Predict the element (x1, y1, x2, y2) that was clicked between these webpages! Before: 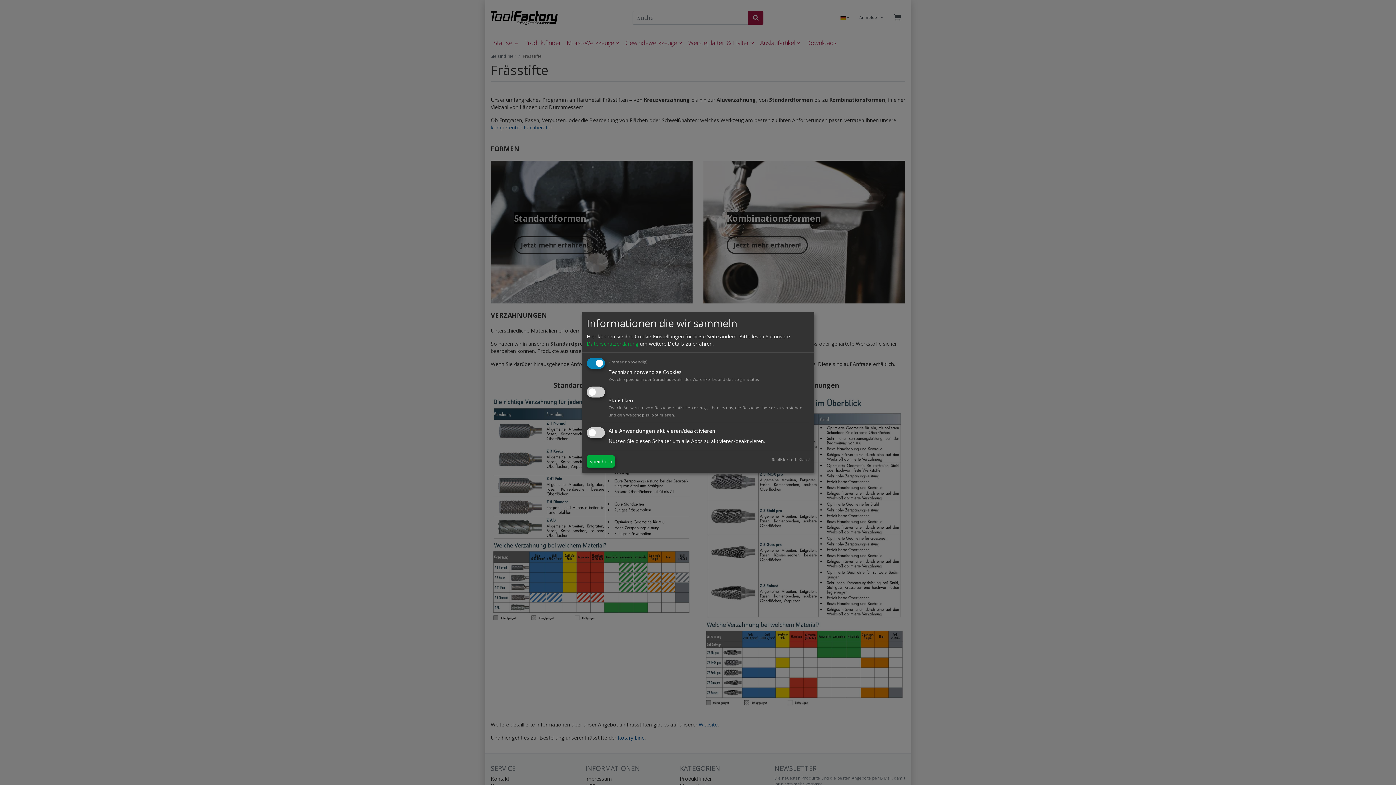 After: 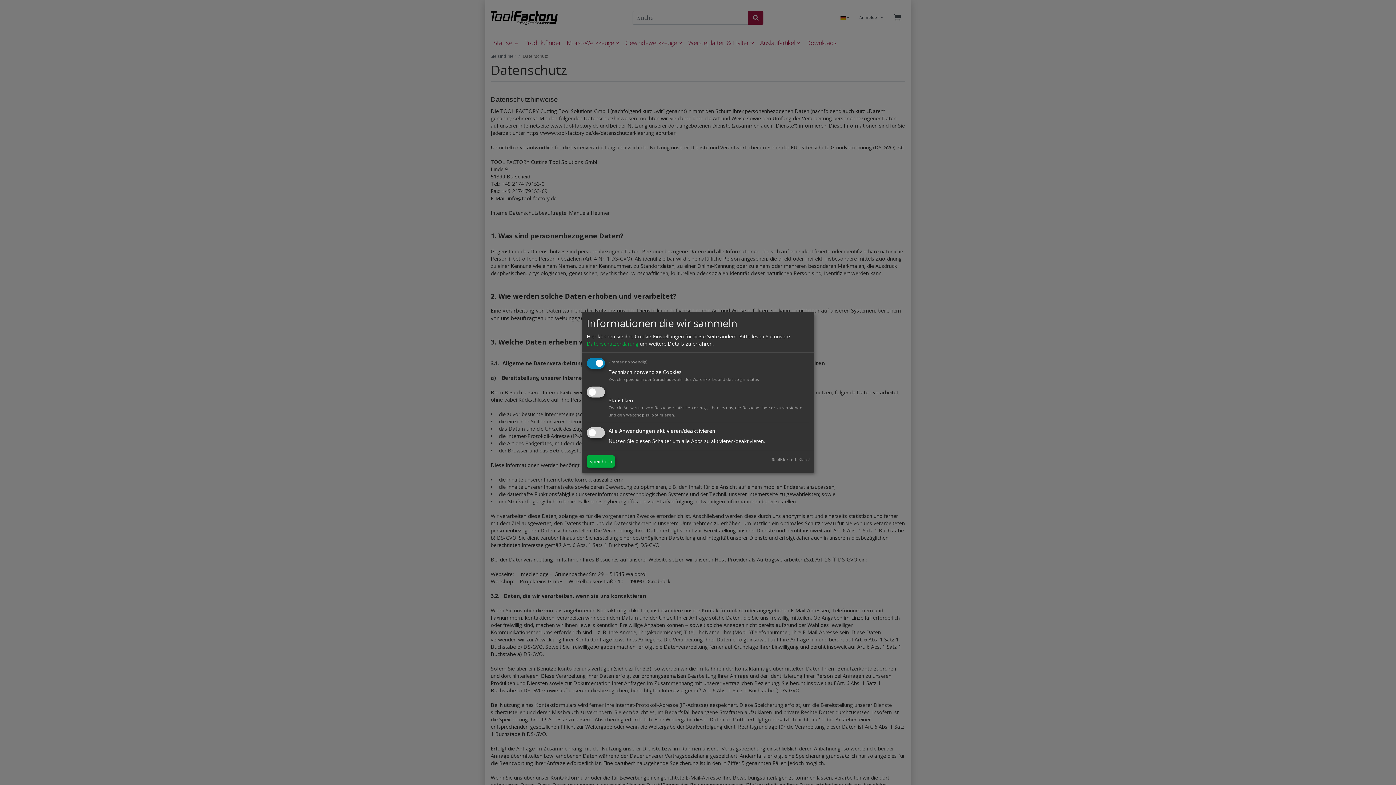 Action: label: Datenschutzerklärung bbox: (586, 340, 638, 347)